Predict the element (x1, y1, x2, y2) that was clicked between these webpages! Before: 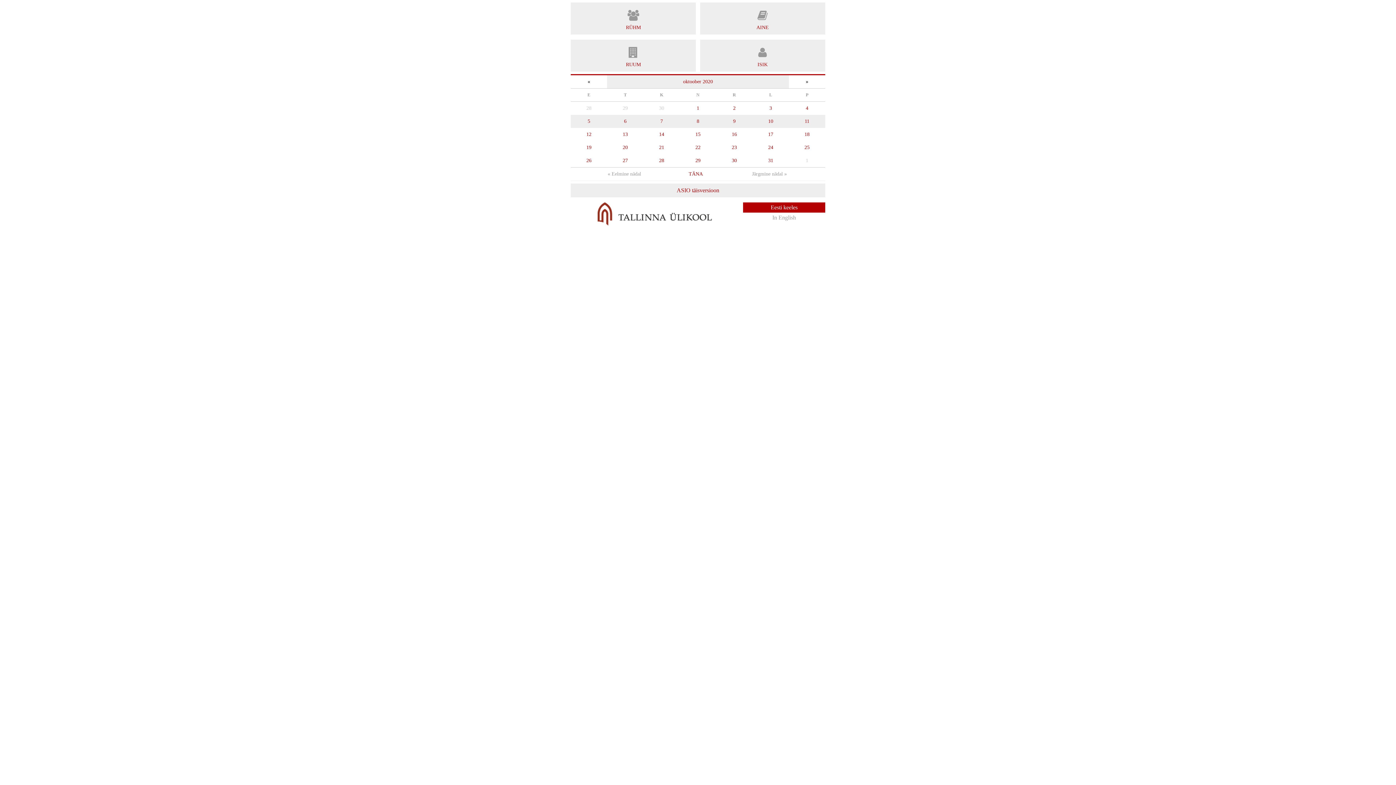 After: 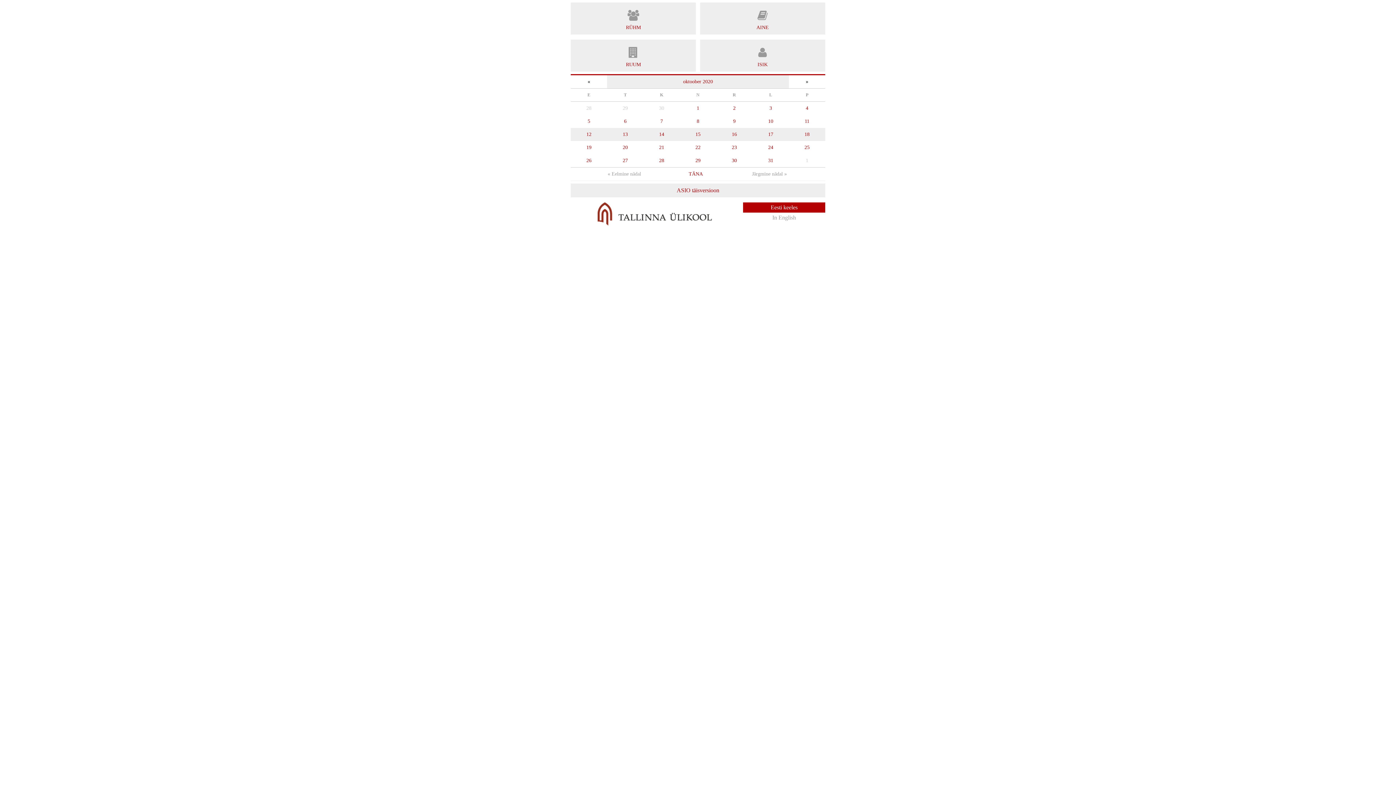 Action: label: Järgmine nädal » bbox: (713, 167, 825, 180)